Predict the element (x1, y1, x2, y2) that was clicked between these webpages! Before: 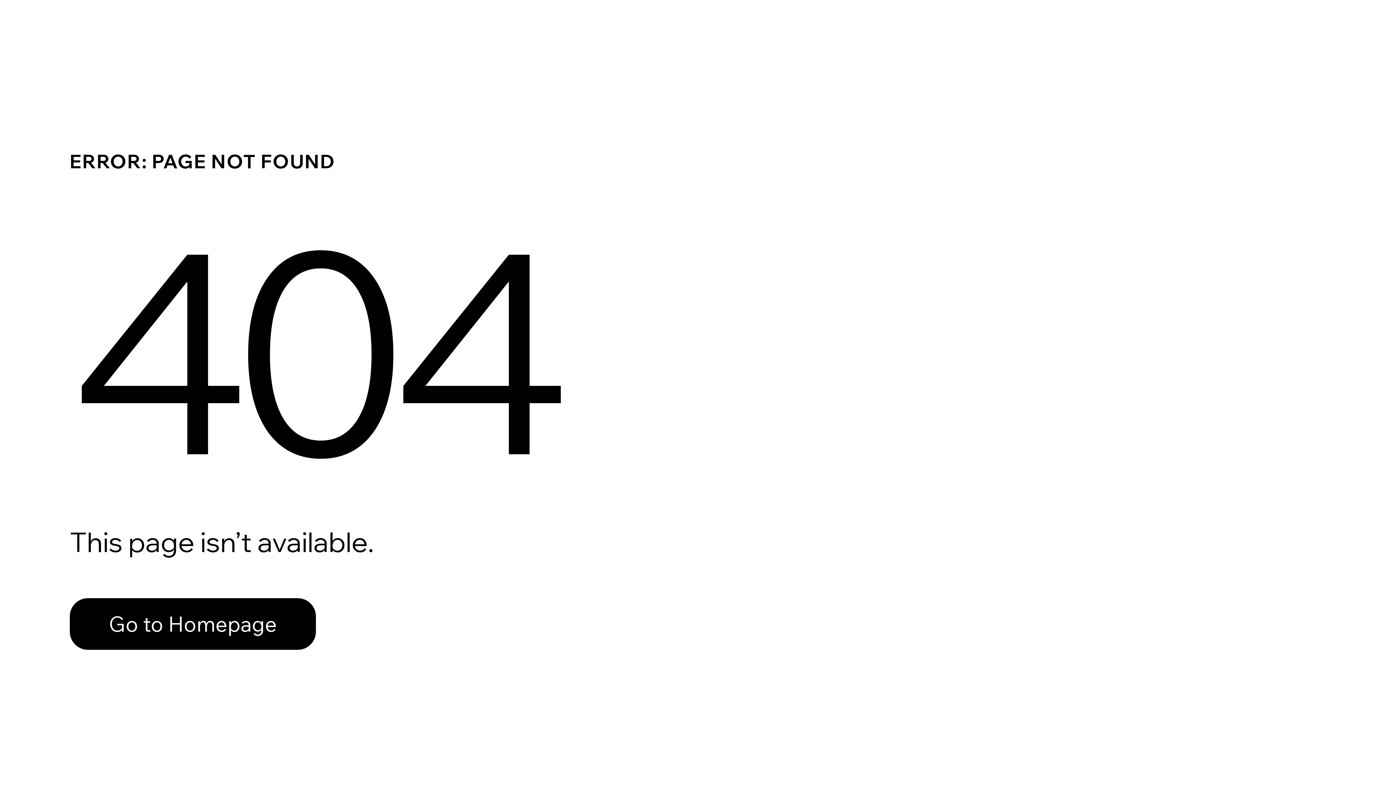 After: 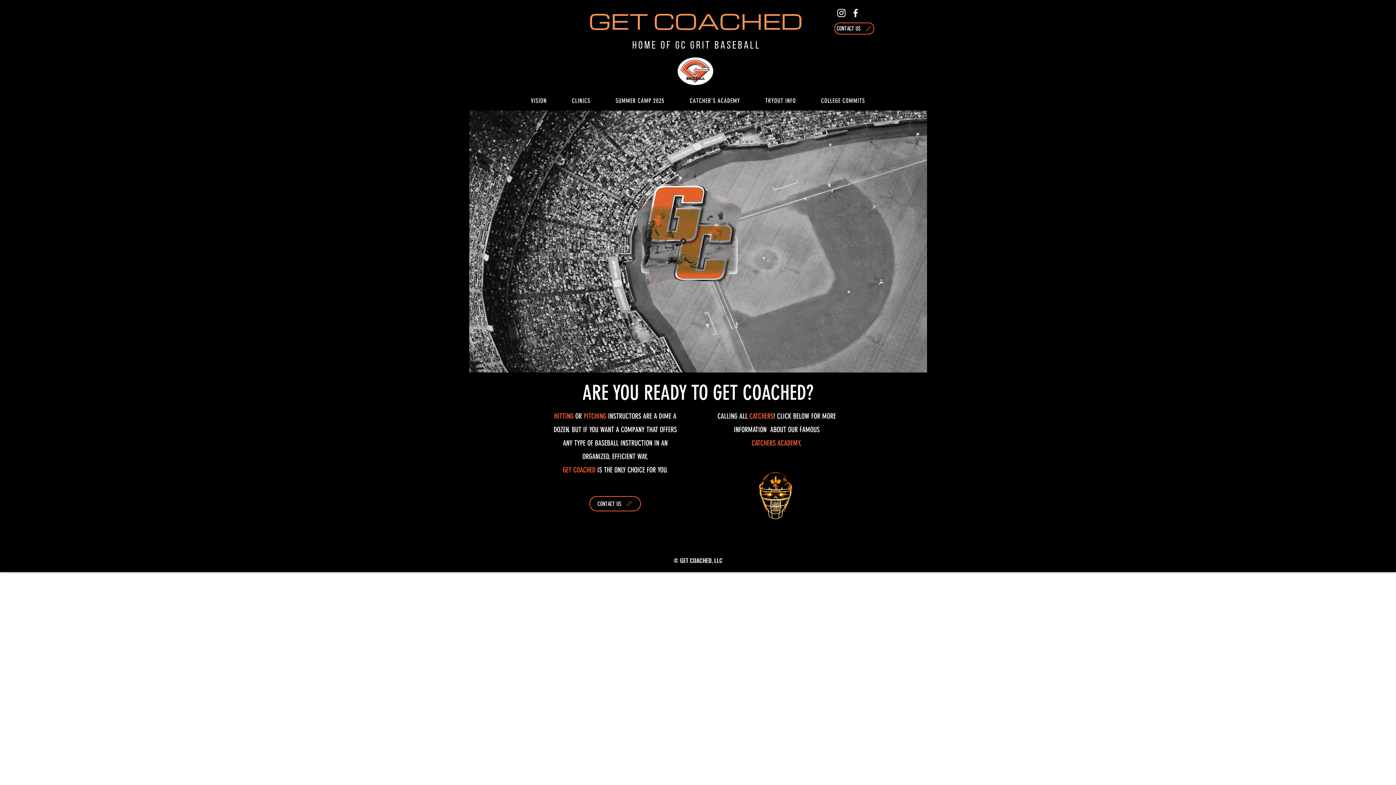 Action: bbox: (69, 598, 316, 650) label: Go to Homepage